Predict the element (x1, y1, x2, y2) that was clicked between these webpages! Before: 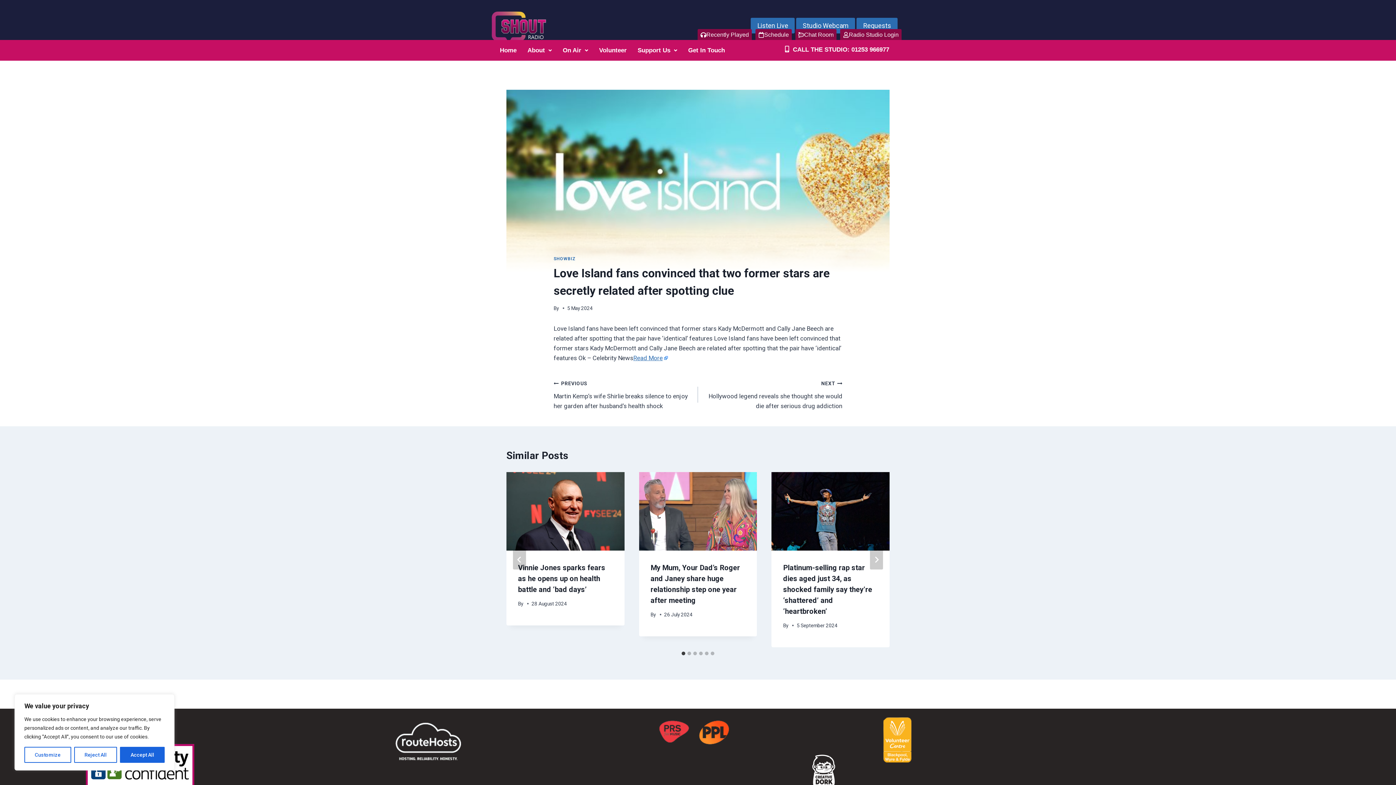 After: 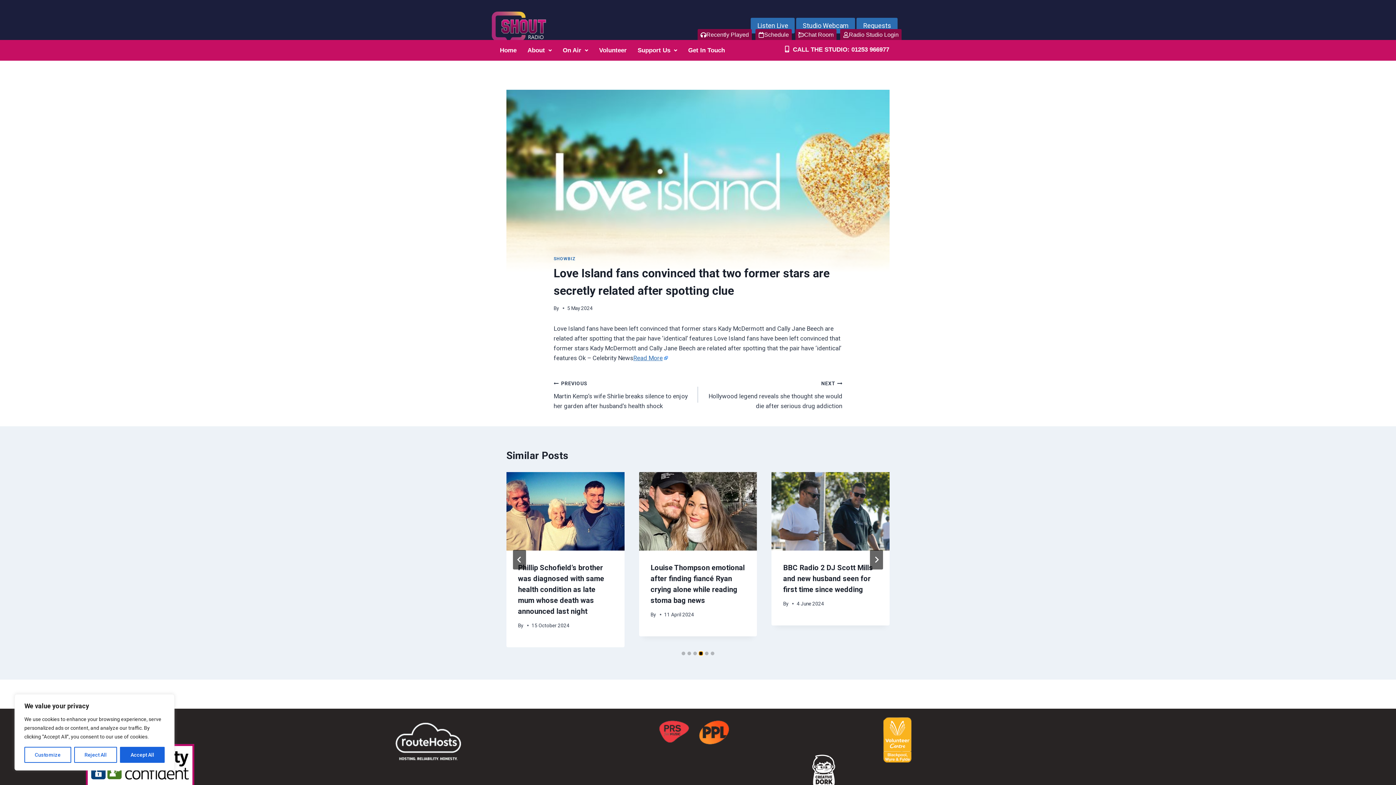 Action: label: Go to slide 4 bbox: (699, 651, 702, 655)